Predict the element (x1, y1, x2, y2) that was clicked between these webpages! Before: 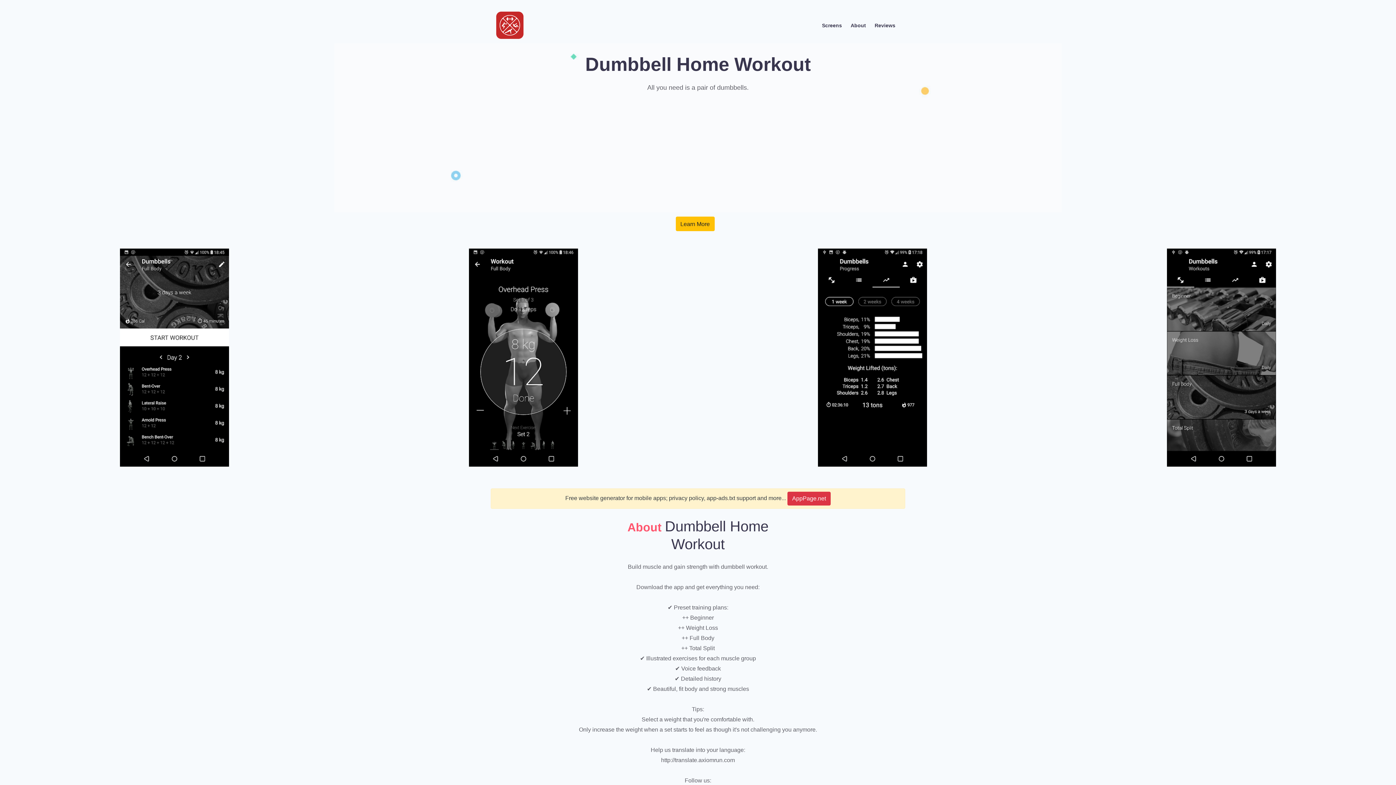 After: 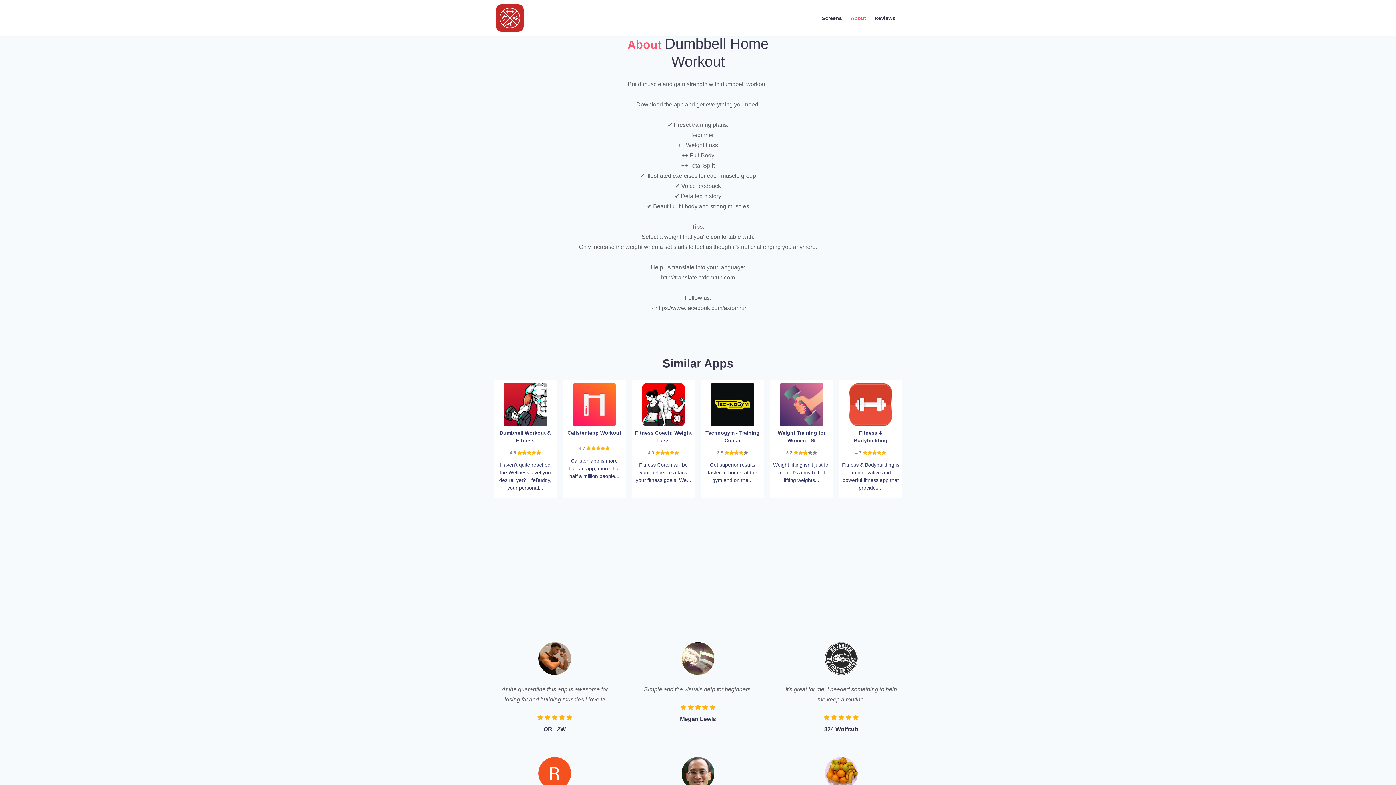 Action: bbox: (846, 19, 870, 31) label: About